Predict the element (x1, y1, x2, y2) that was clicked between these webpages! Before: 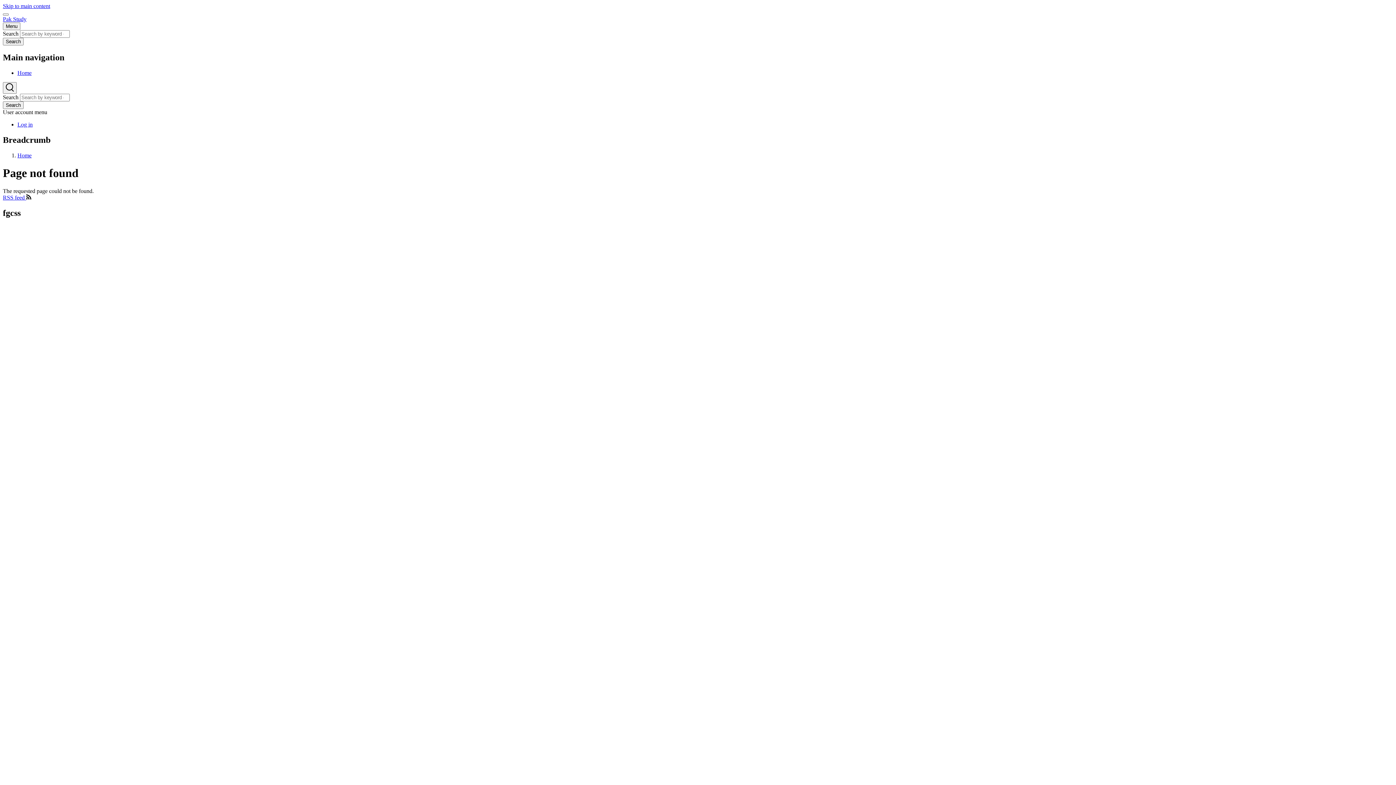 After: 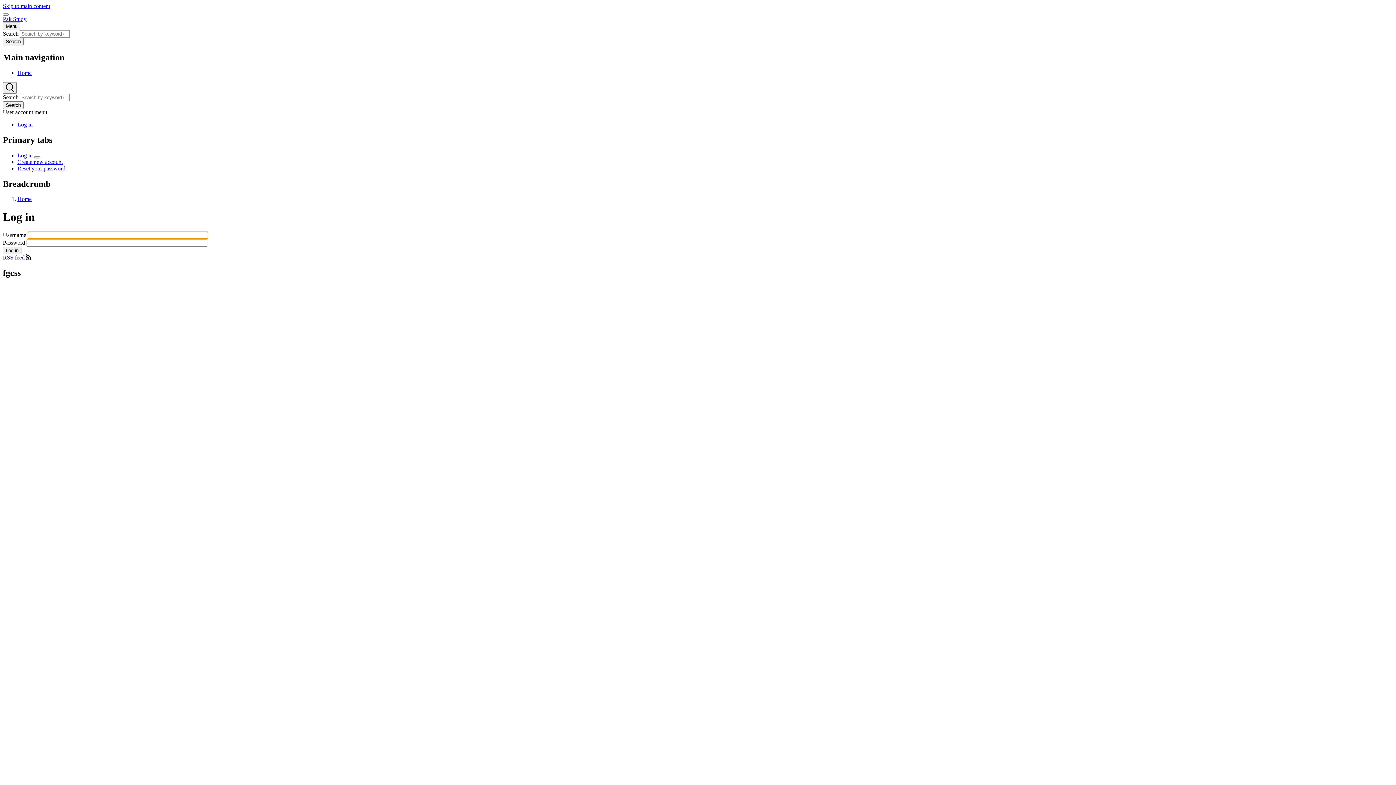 Action: label: Log in bbox: (17, 121, 32, 127)